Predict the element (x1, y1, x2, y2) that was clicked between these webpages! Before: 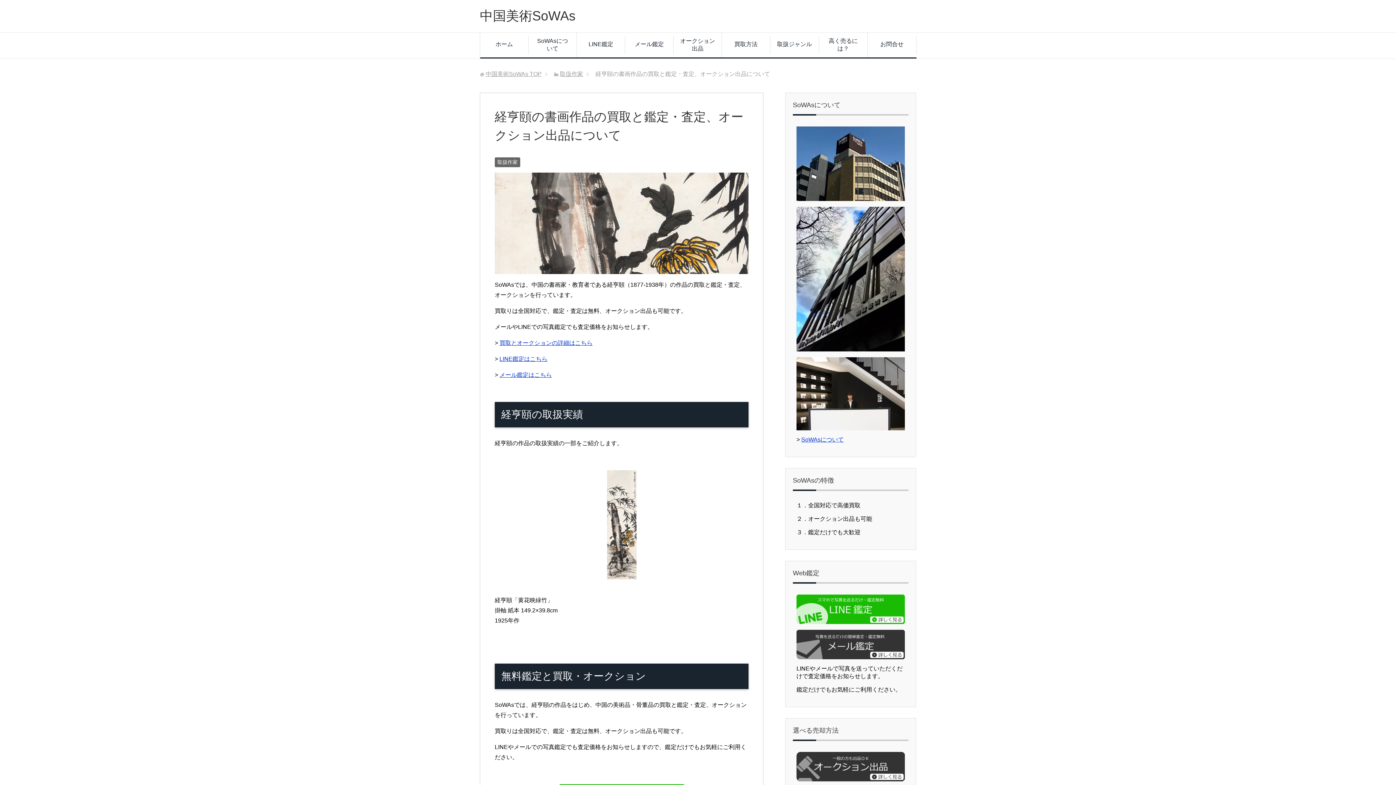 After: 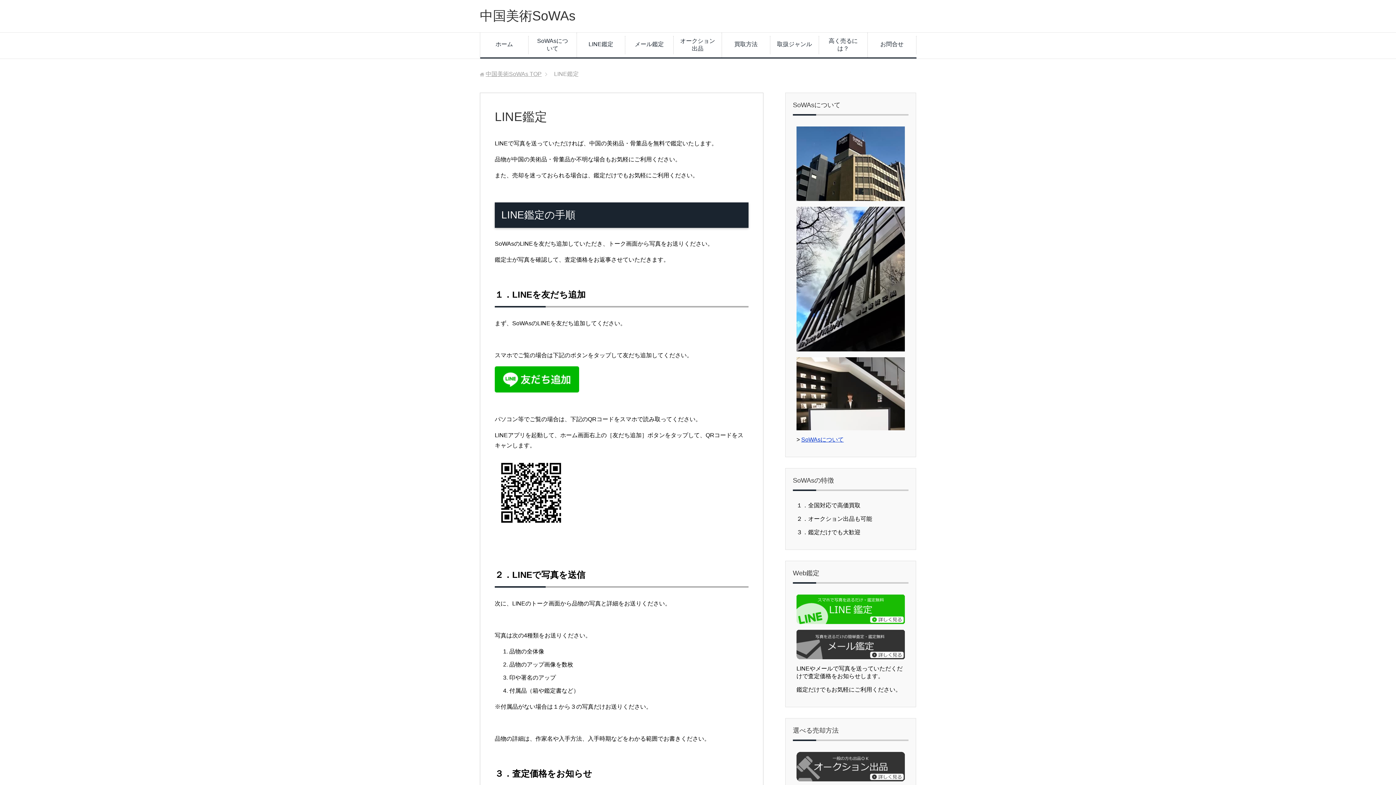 Action: bbox: (577, 36, 625, 54) label: LINE鑑定